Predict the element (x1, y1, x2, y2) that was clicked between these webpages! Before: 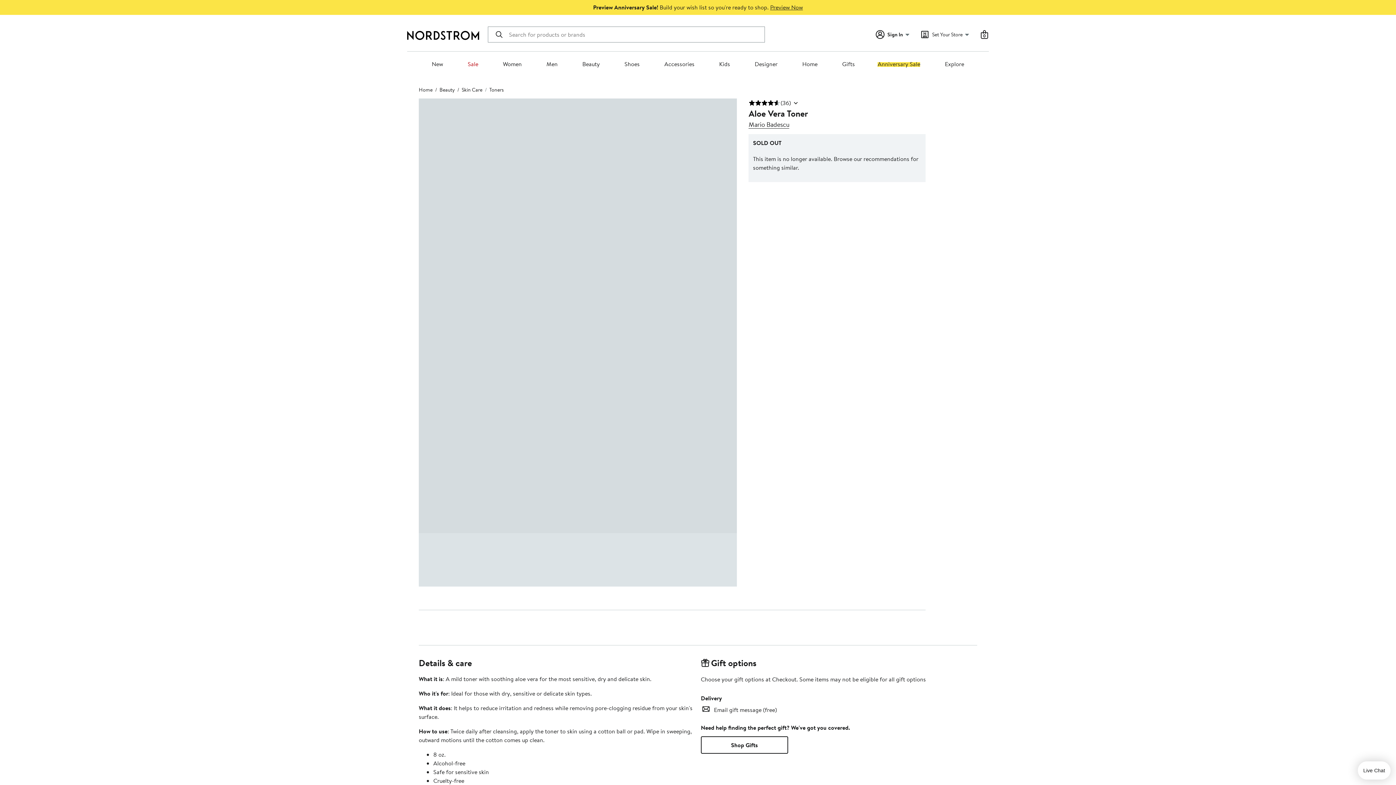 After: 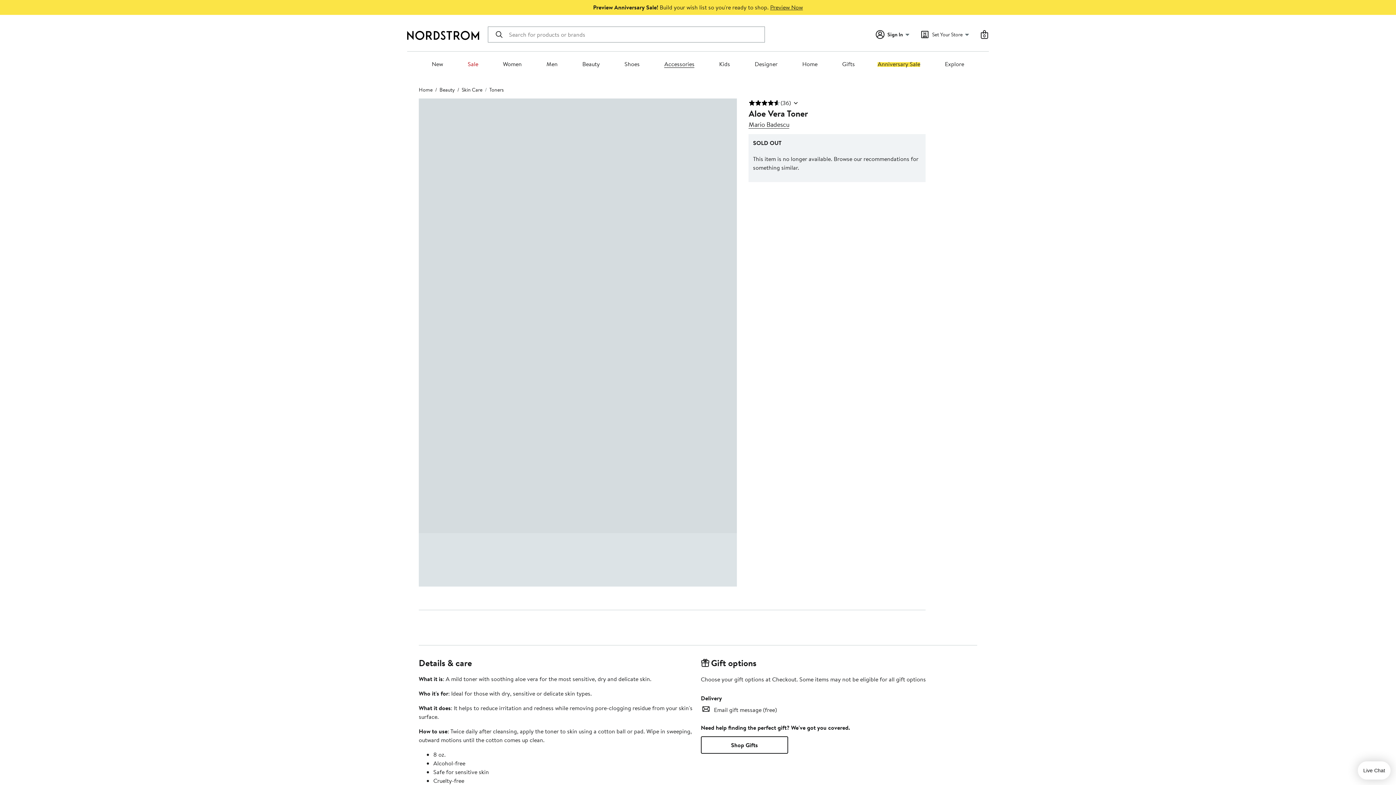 Action: label: Accessories bbox: (664, 60, 694, 68)